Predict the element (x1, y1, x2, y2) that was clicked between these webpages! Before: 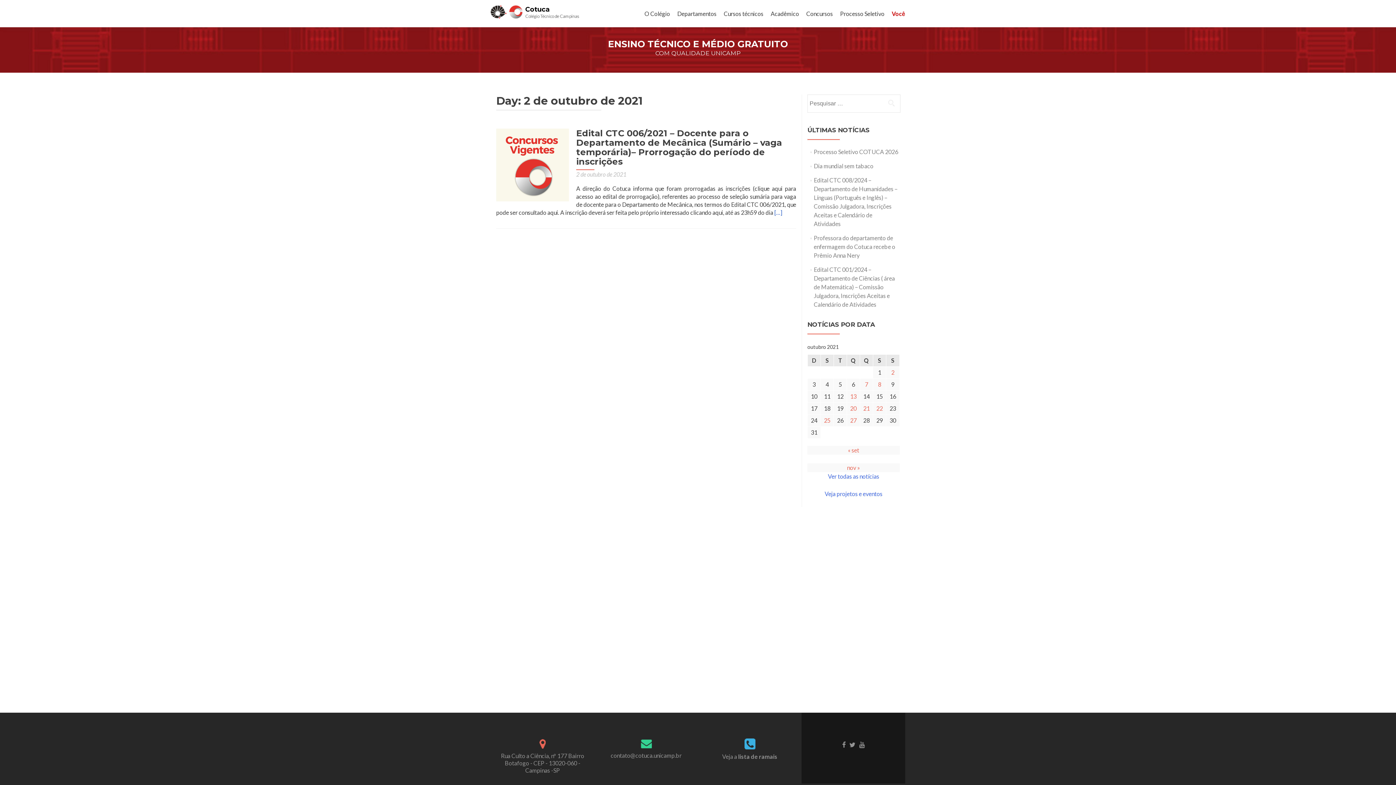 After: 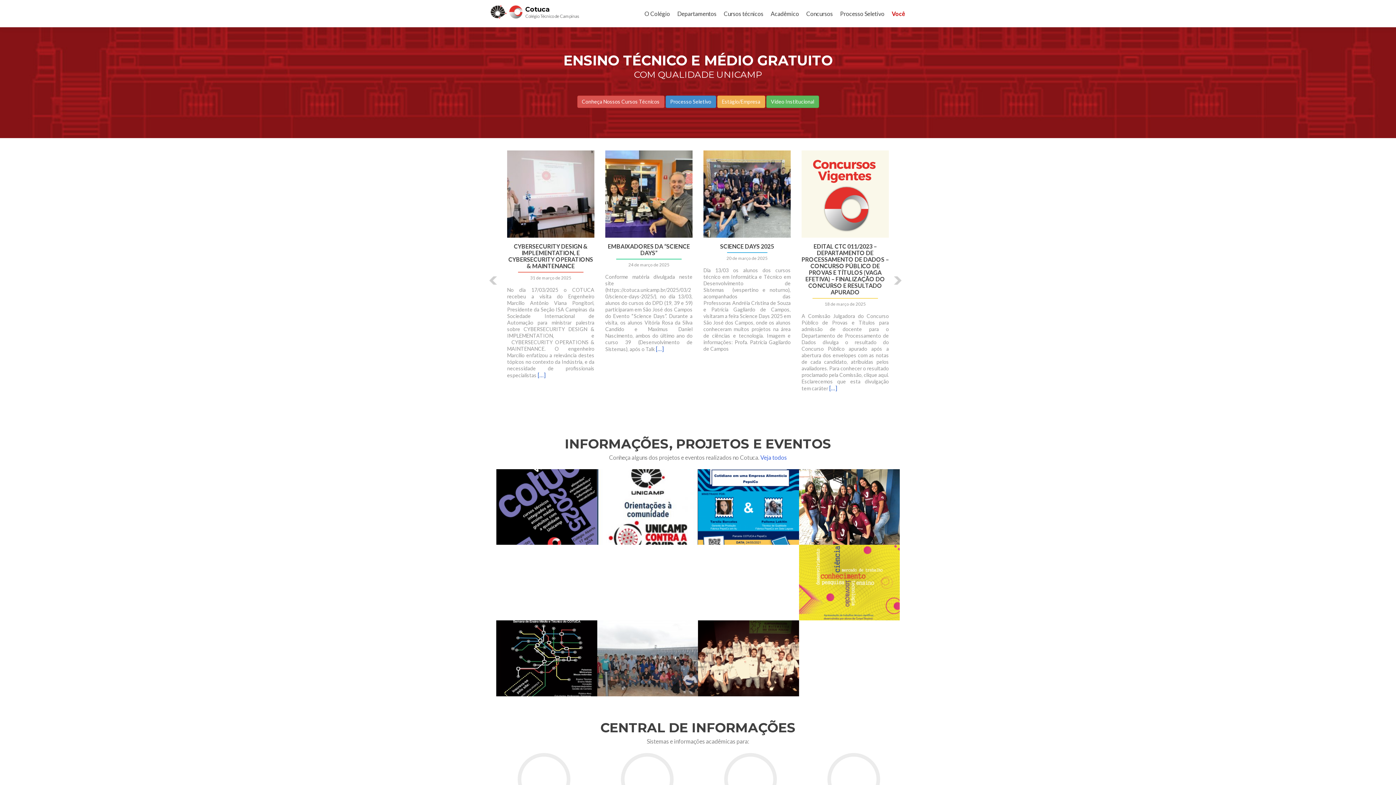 Action: bbox: (525, 13, 579, 18) label: Colégio Técnico de Campinas